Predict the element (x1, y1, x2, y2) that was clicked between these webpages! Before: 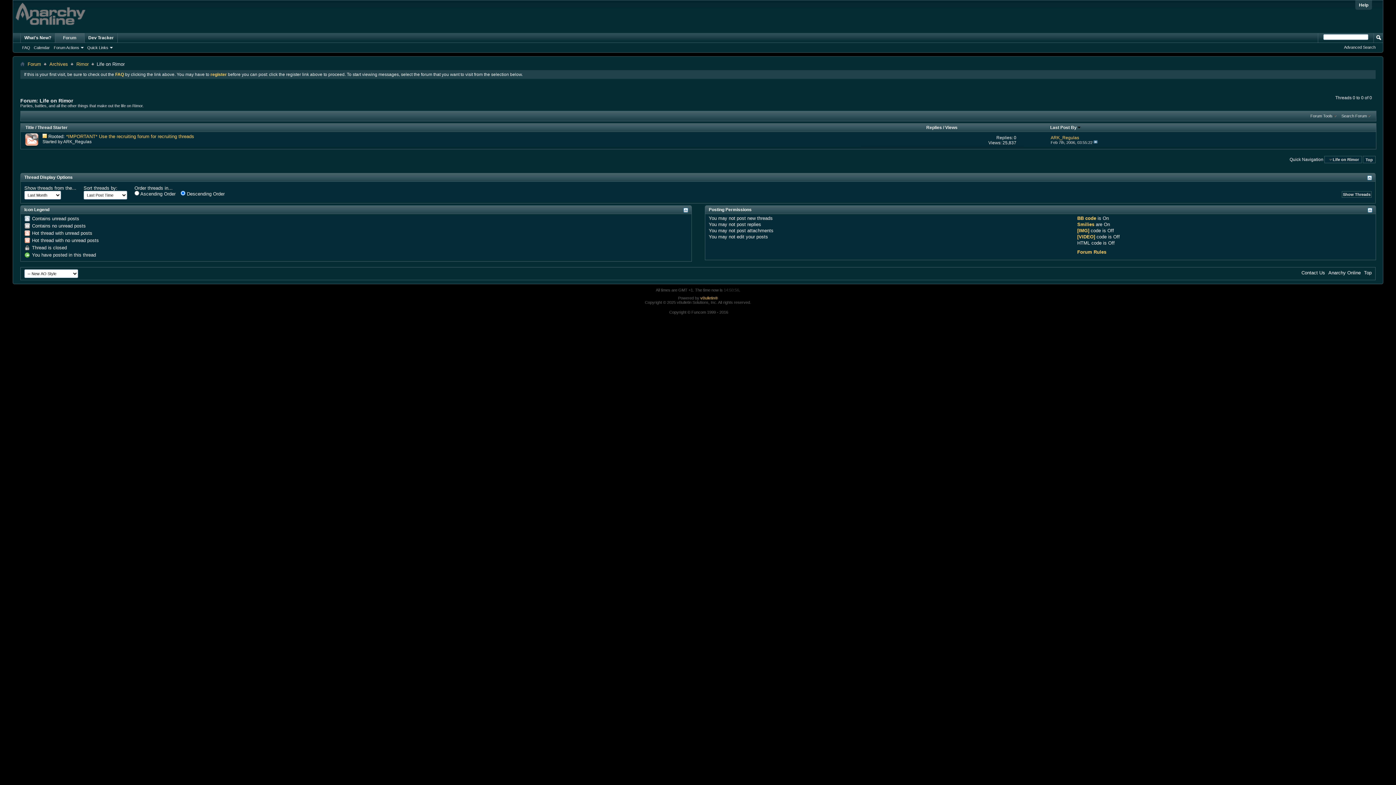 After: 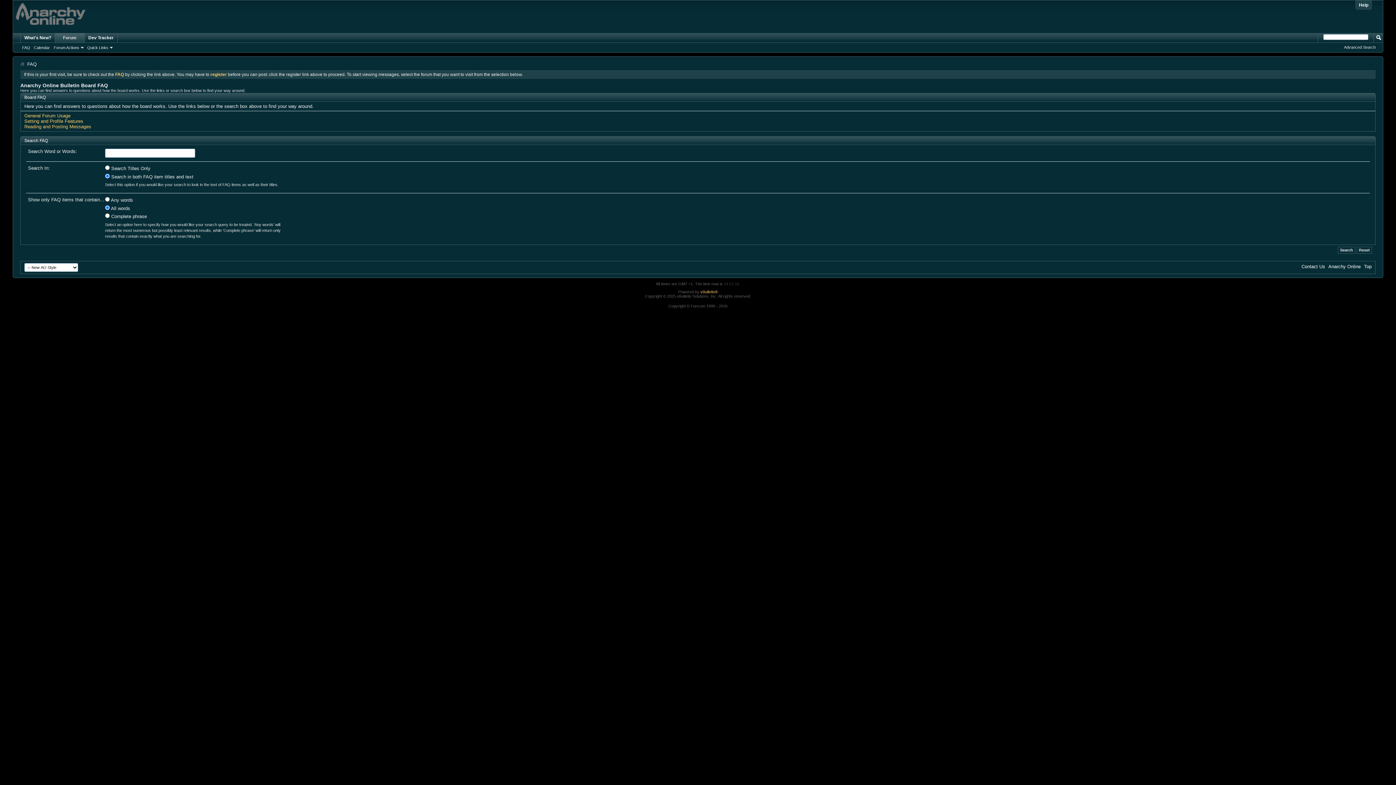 Action: label: Help bbox: (1355, 0, 1372, 9)